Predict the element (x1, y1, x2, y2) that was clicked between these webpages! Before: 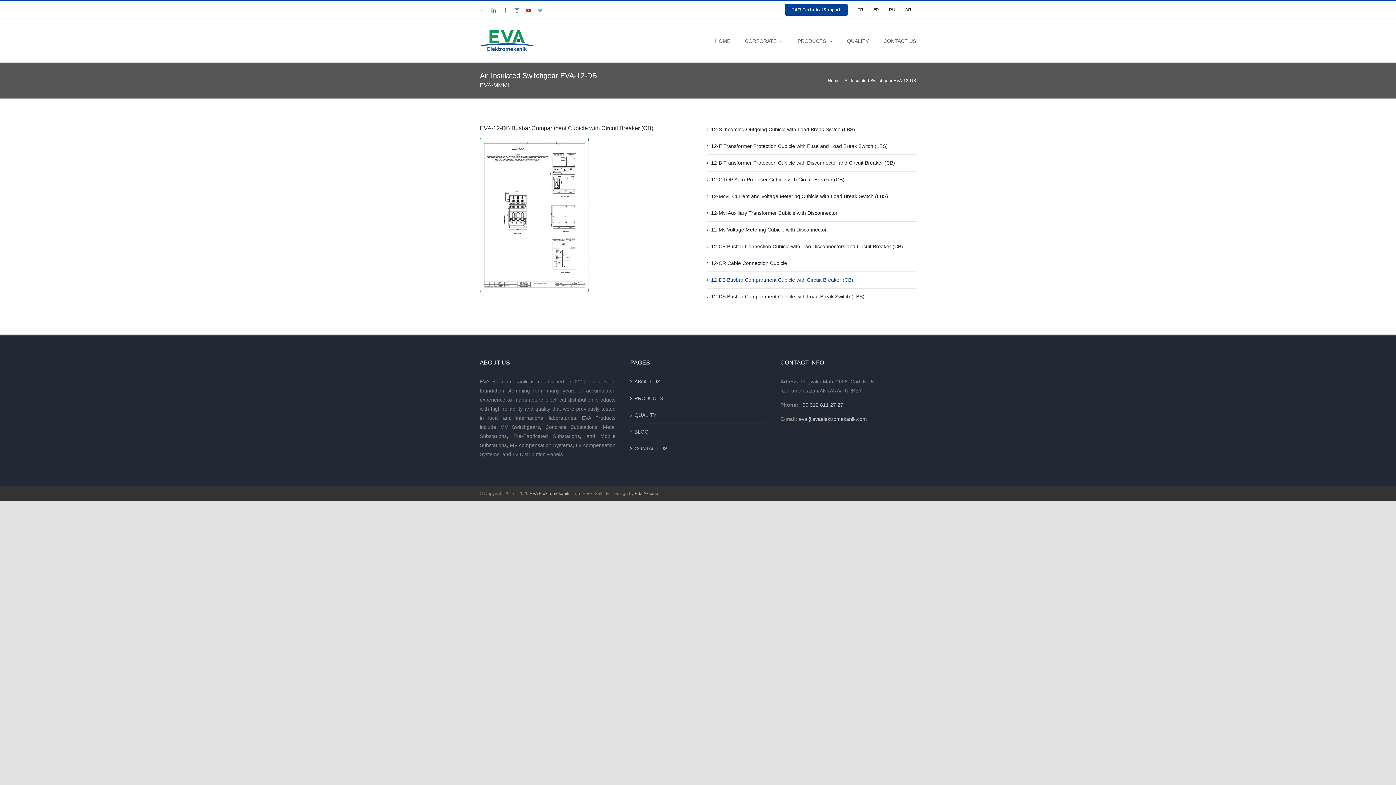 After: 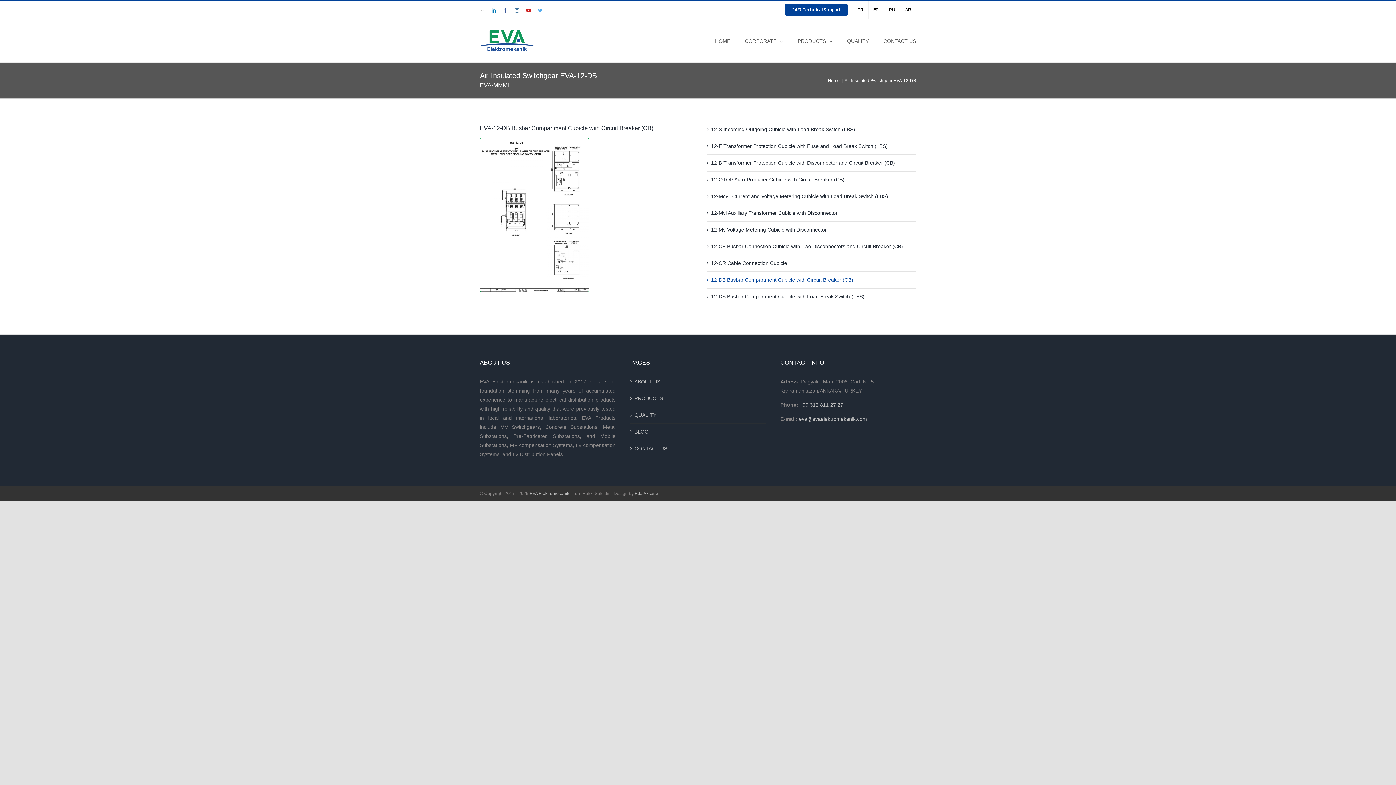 Action: bbox: (480, 137, 588, 143) label: Busbar Compartment Cubicle with Circuit Breaker (CB)